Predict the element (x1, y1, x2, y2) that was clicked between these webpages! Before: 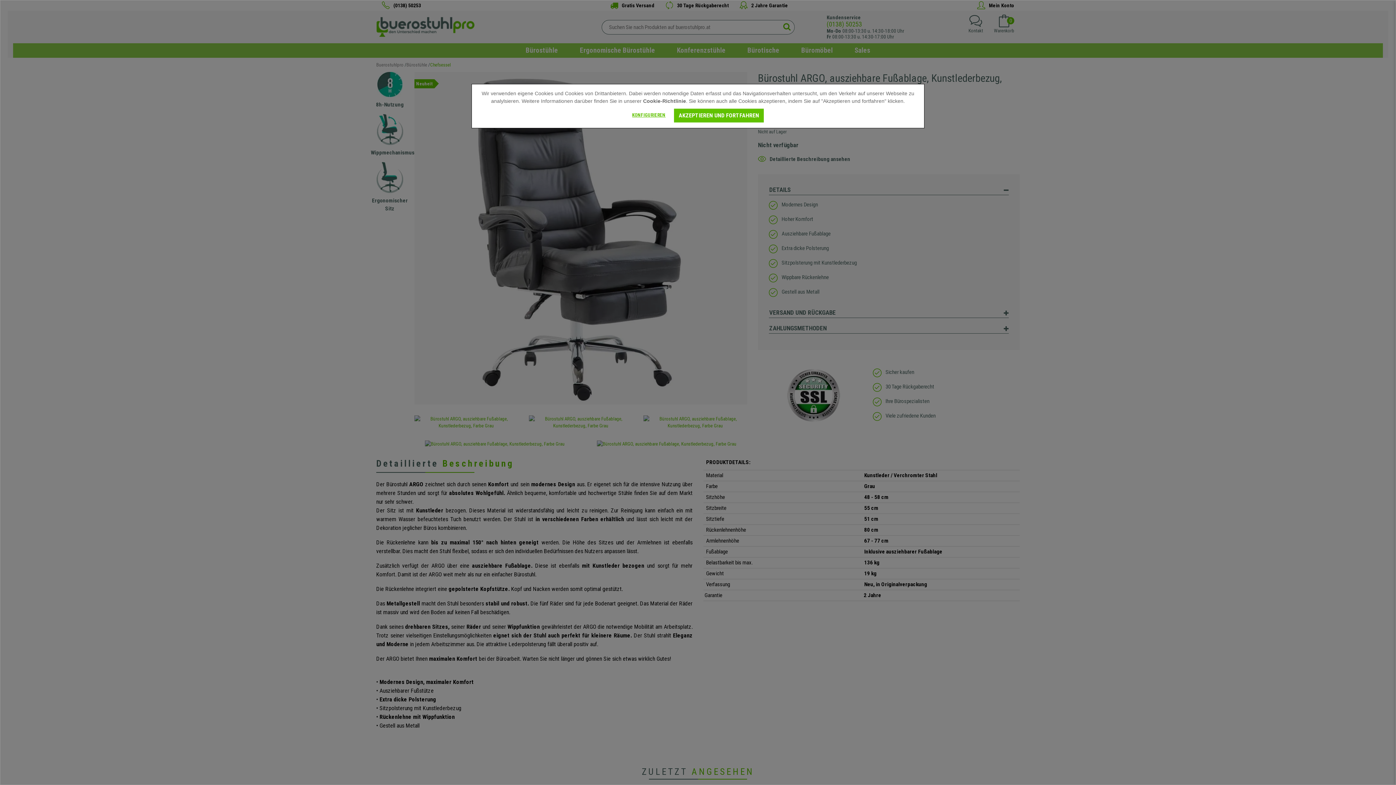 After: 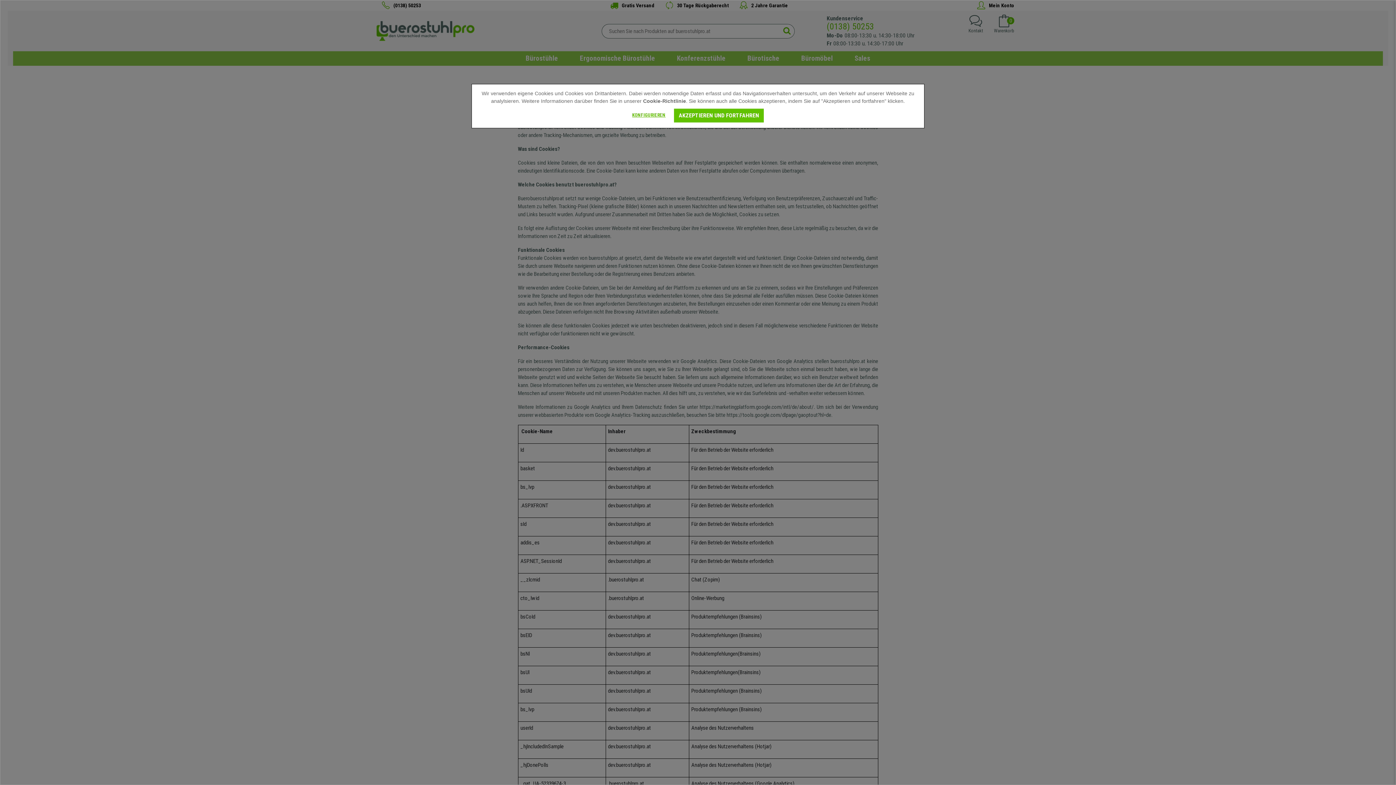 Action: label: Cookie-Richtlinie bbox: (643, 98, 686, 104)